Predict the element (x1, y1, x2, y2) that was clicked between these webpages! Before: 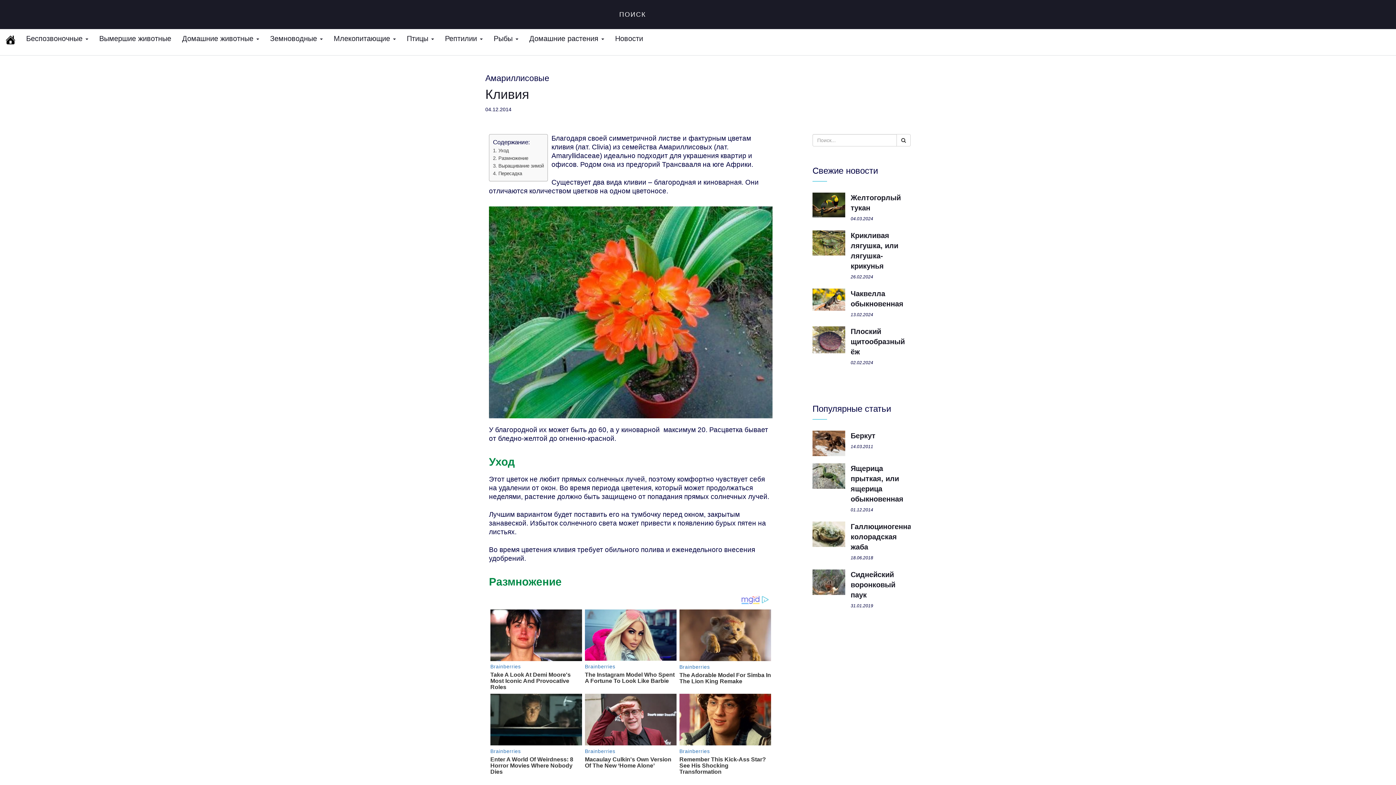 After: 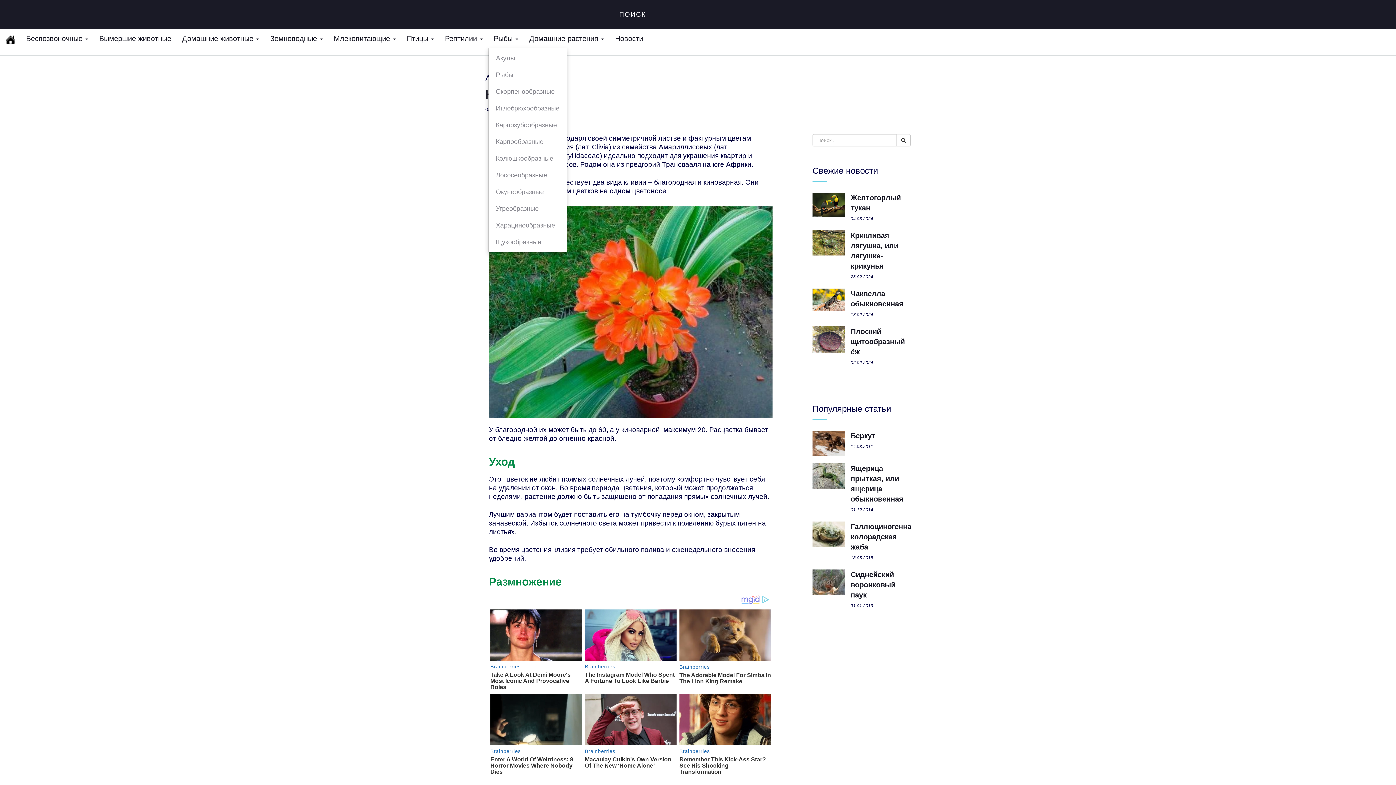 Action: label: Рыбы  bbox: (488, 29, 524, 47)